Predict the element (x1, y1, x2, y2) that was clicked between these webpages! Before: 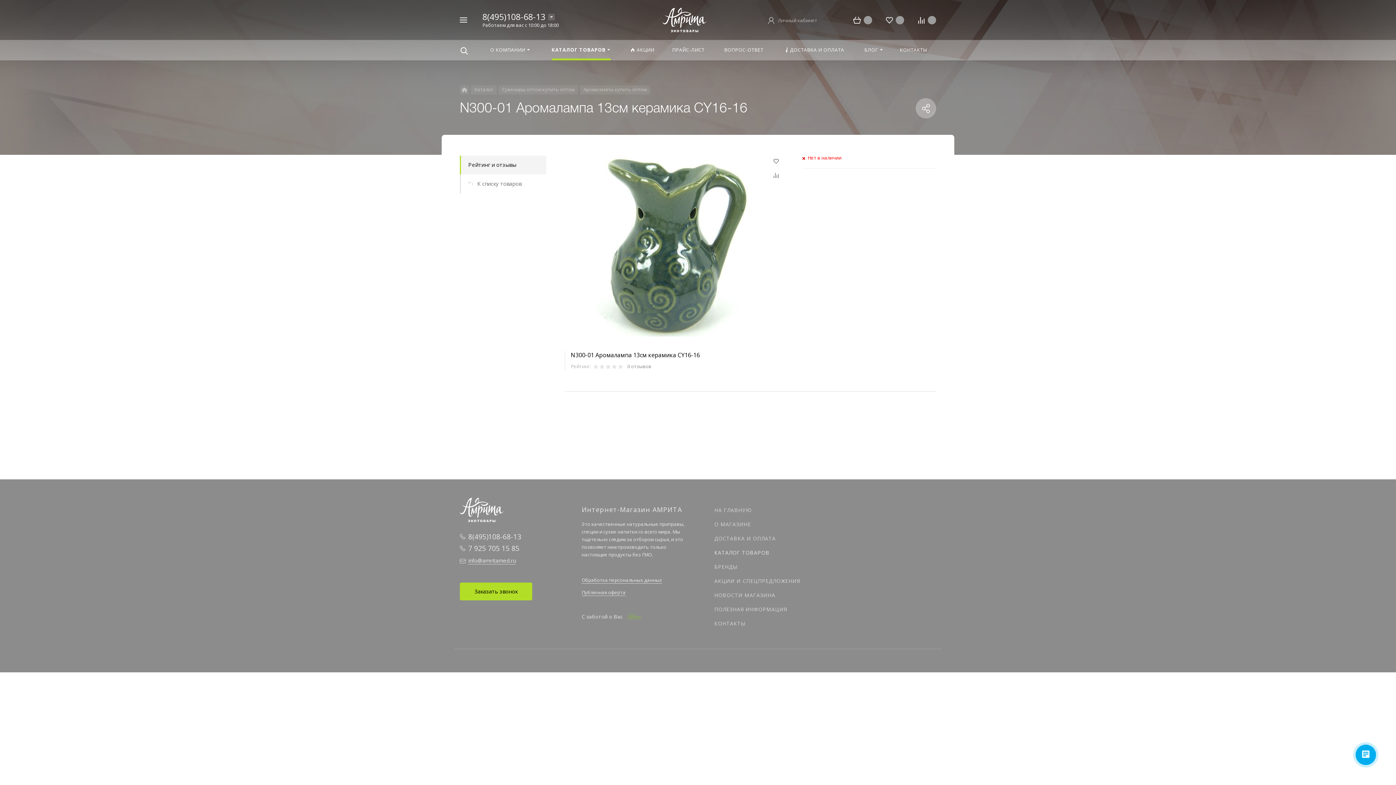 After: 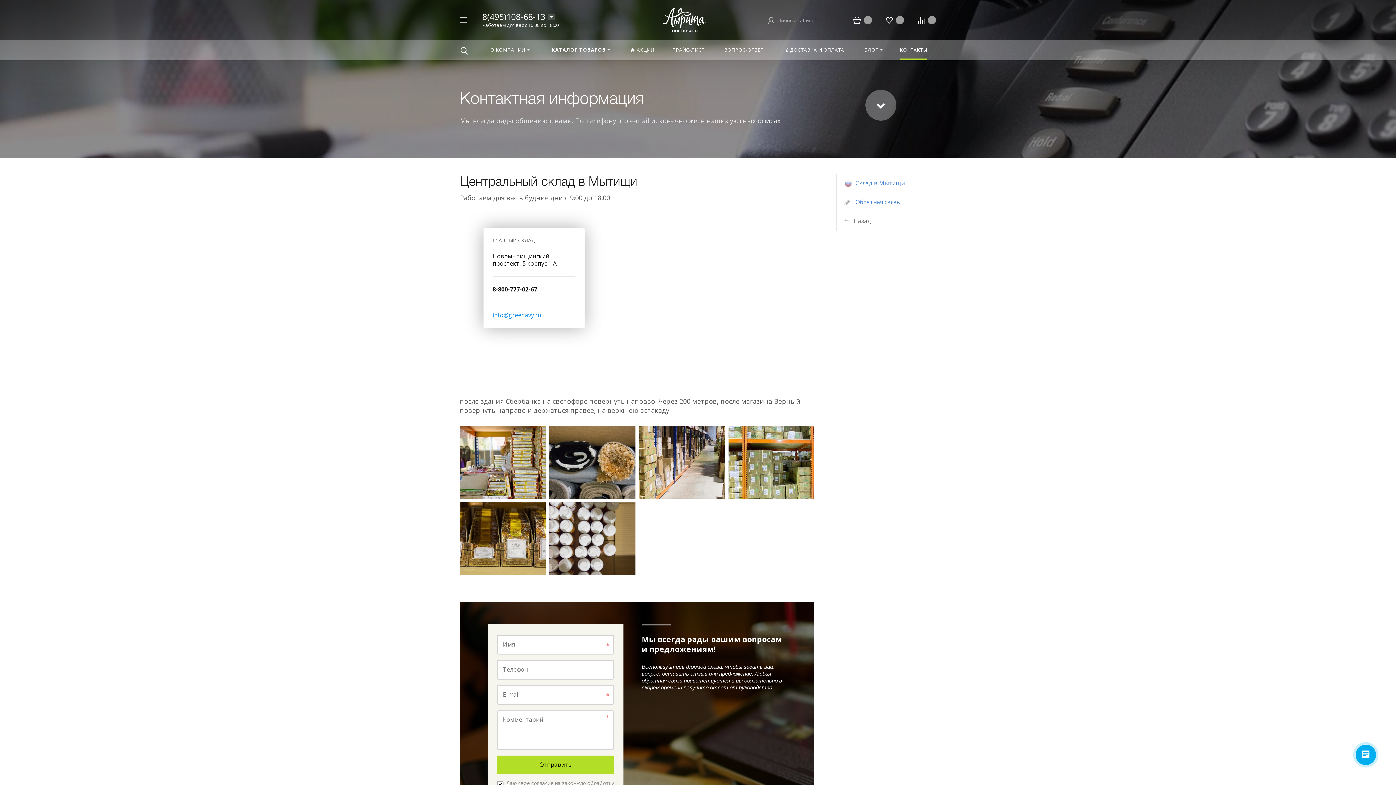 Action: bbox: (890, 40, 936, 60) label: КОНТАКТЫ